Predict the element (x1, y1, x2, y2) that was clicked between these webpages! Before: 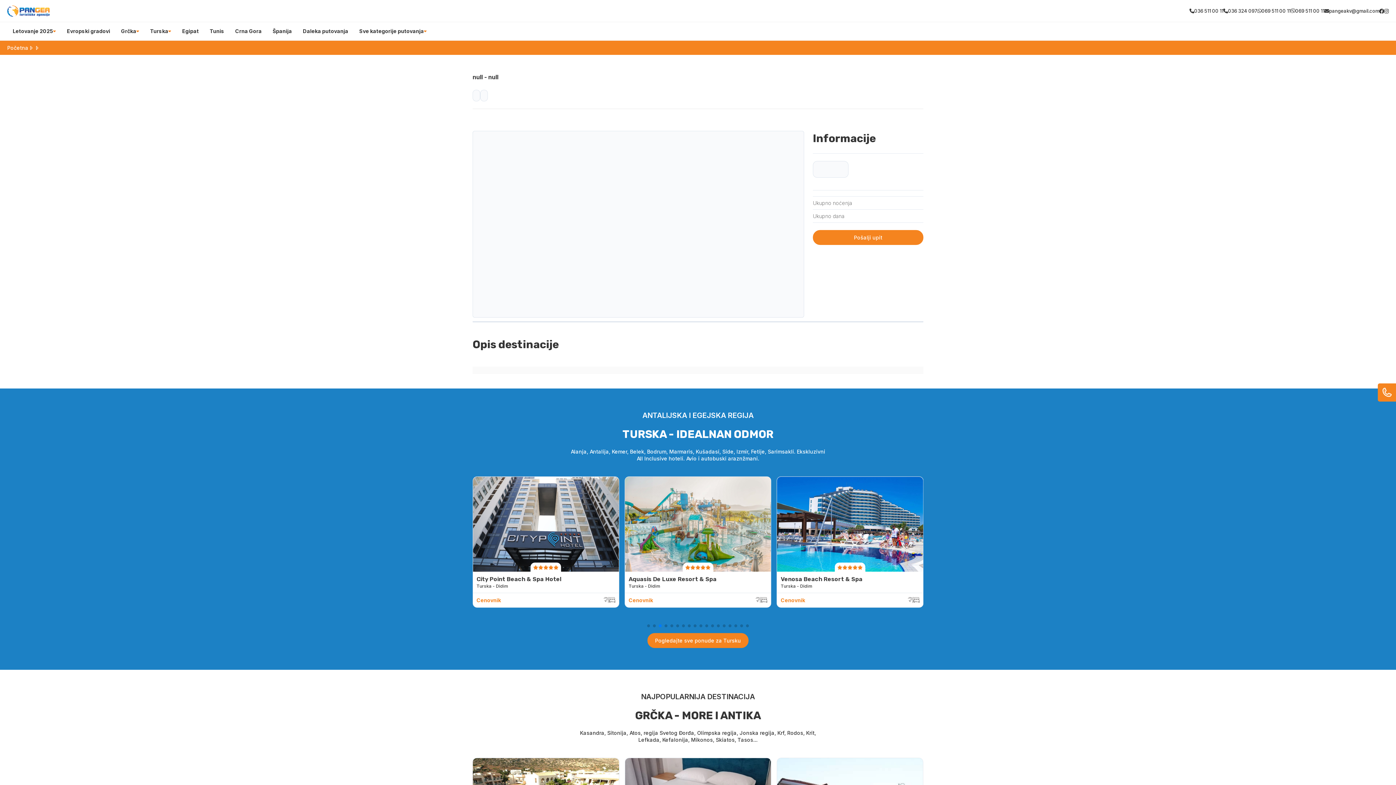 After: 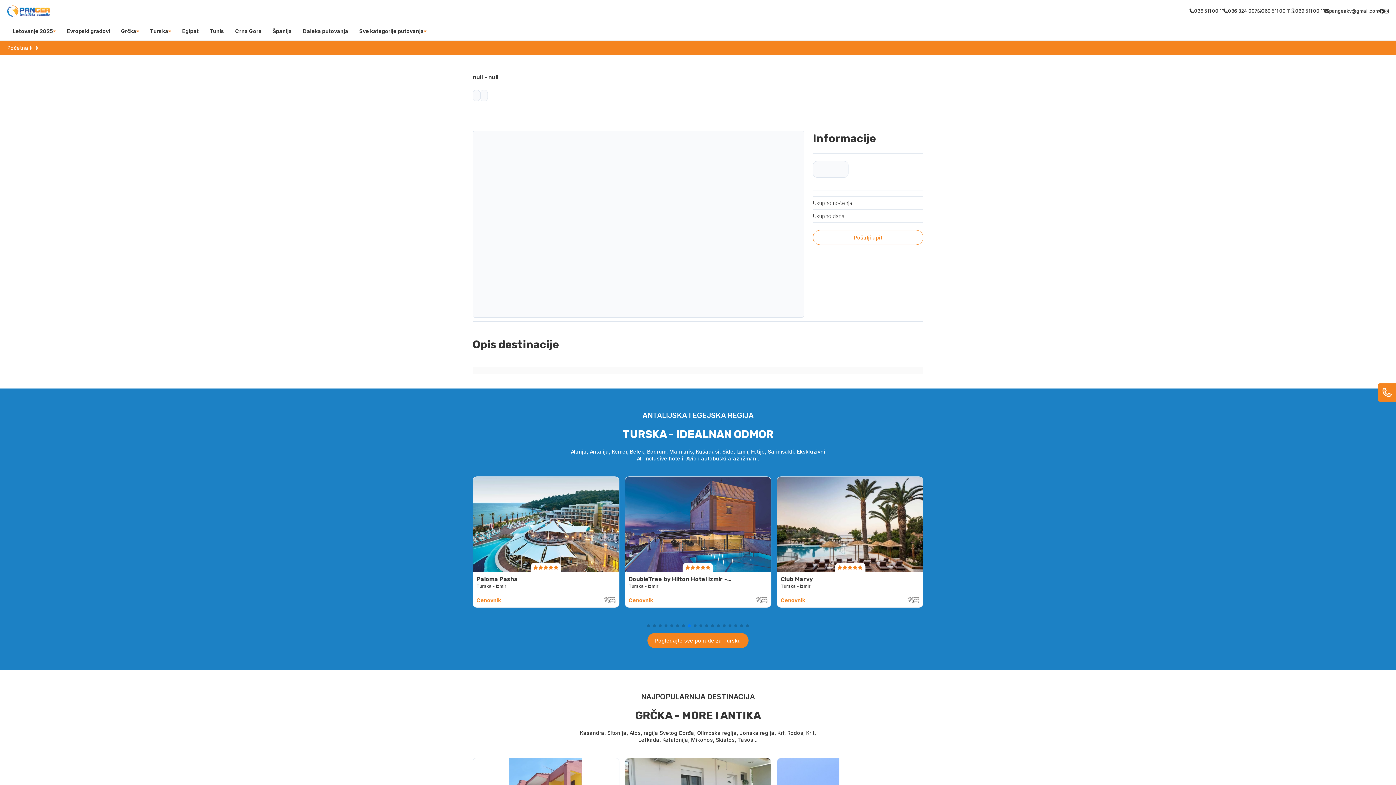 Action: bbox: (813, 230, 923, 245) label: Pošalji upit